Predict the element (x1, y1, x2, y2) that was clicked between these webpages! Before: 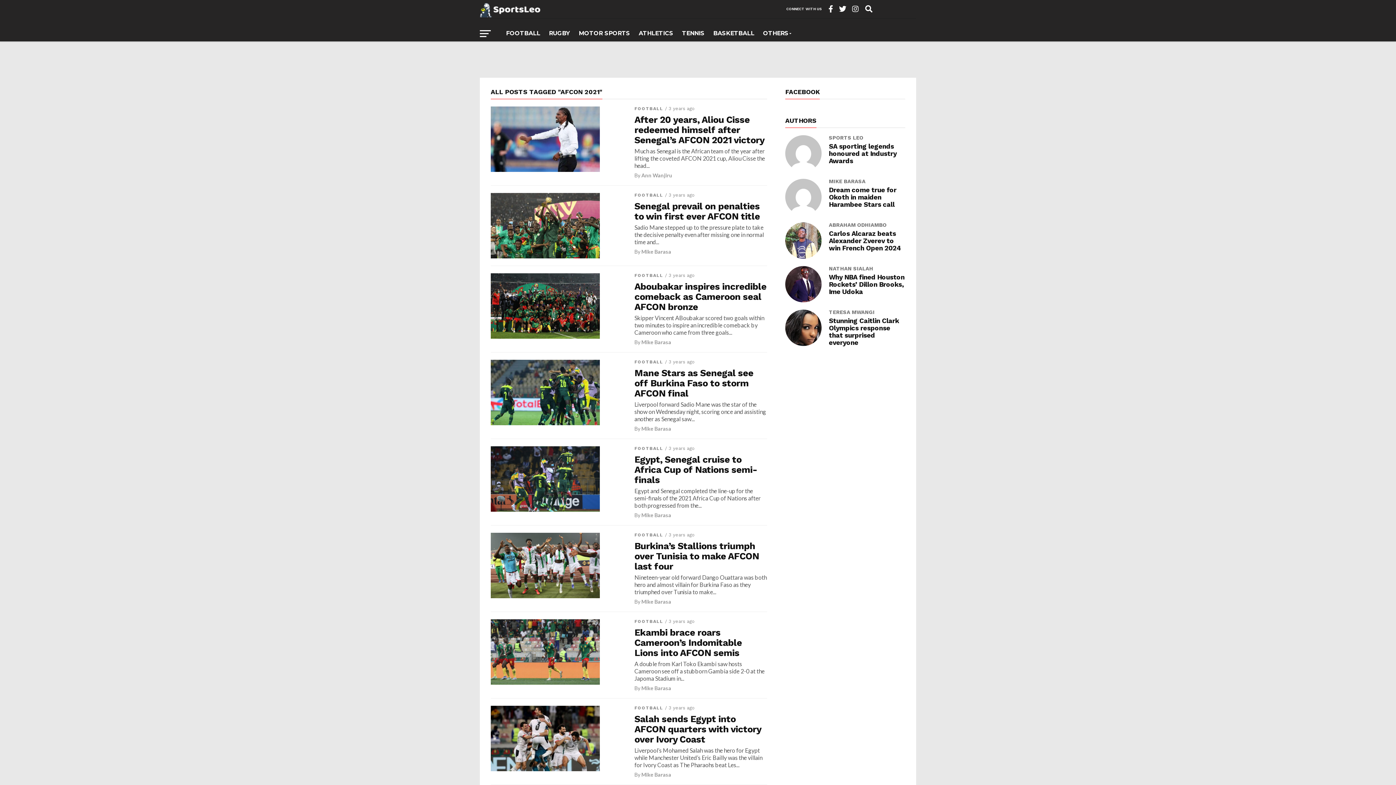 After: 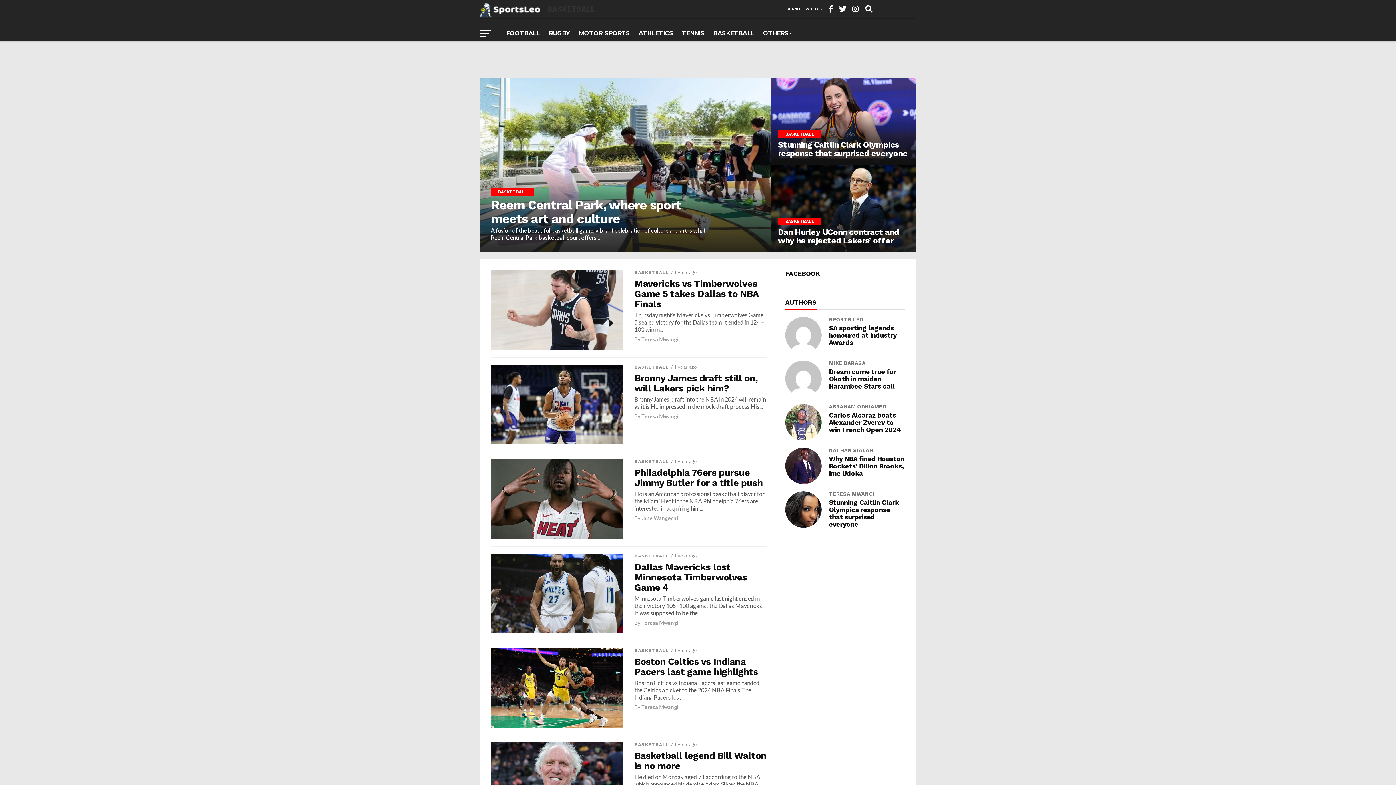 Action: bbox: (709, 25, 758, 41) label: BASKETBALL